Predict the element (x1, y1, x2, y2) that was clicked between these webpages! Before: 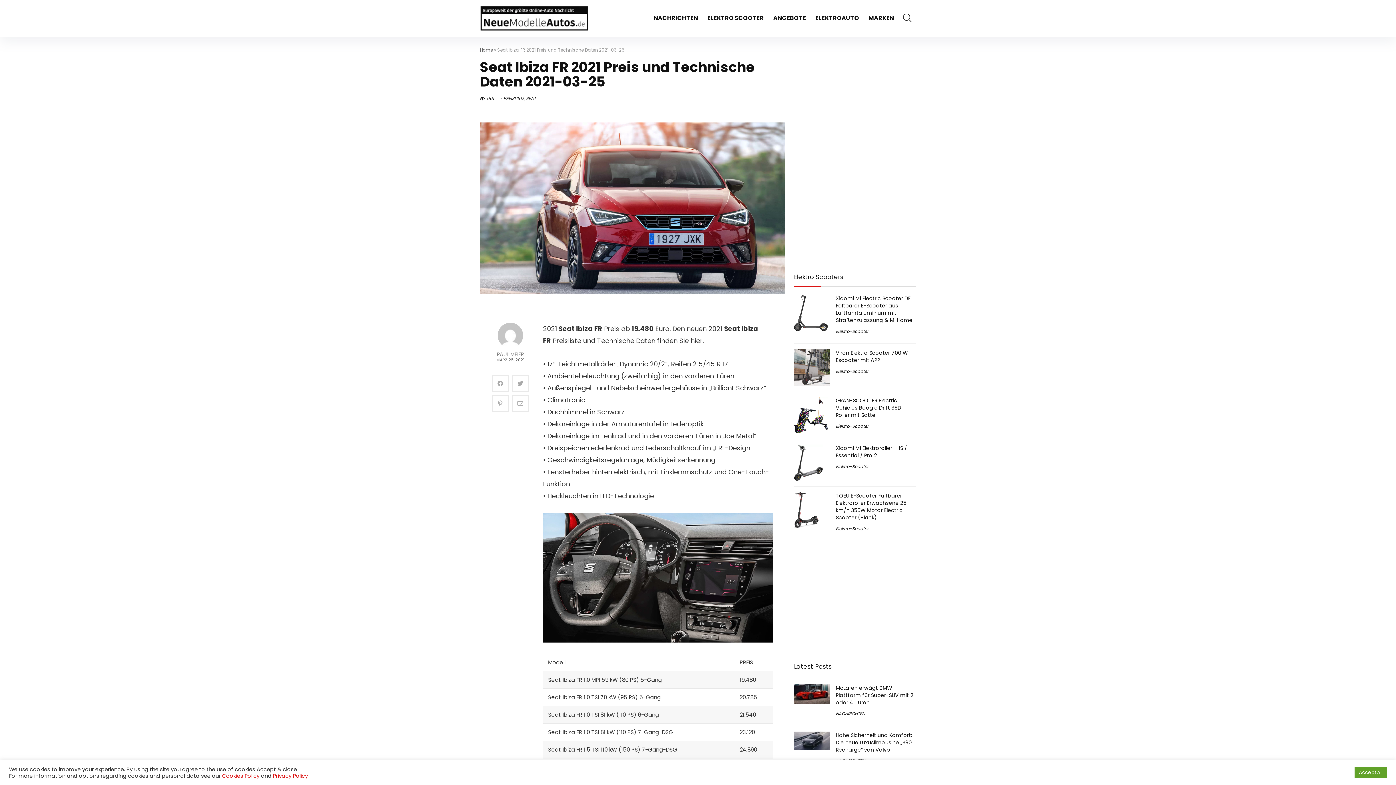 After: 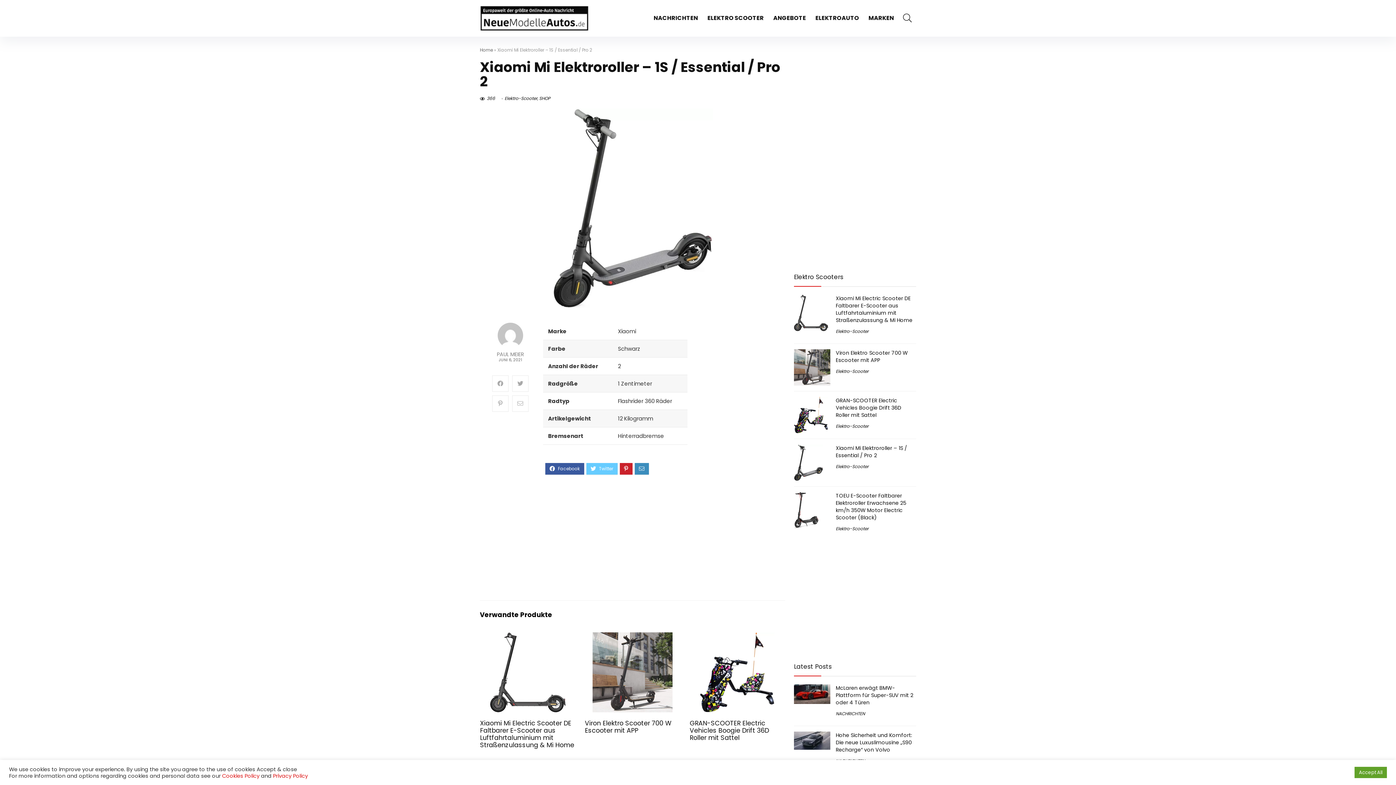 Action: label: Xiaomi Mi Elektroroller – 1S / Essential / Pro 2 bbox: (836, 444, 907, 459)